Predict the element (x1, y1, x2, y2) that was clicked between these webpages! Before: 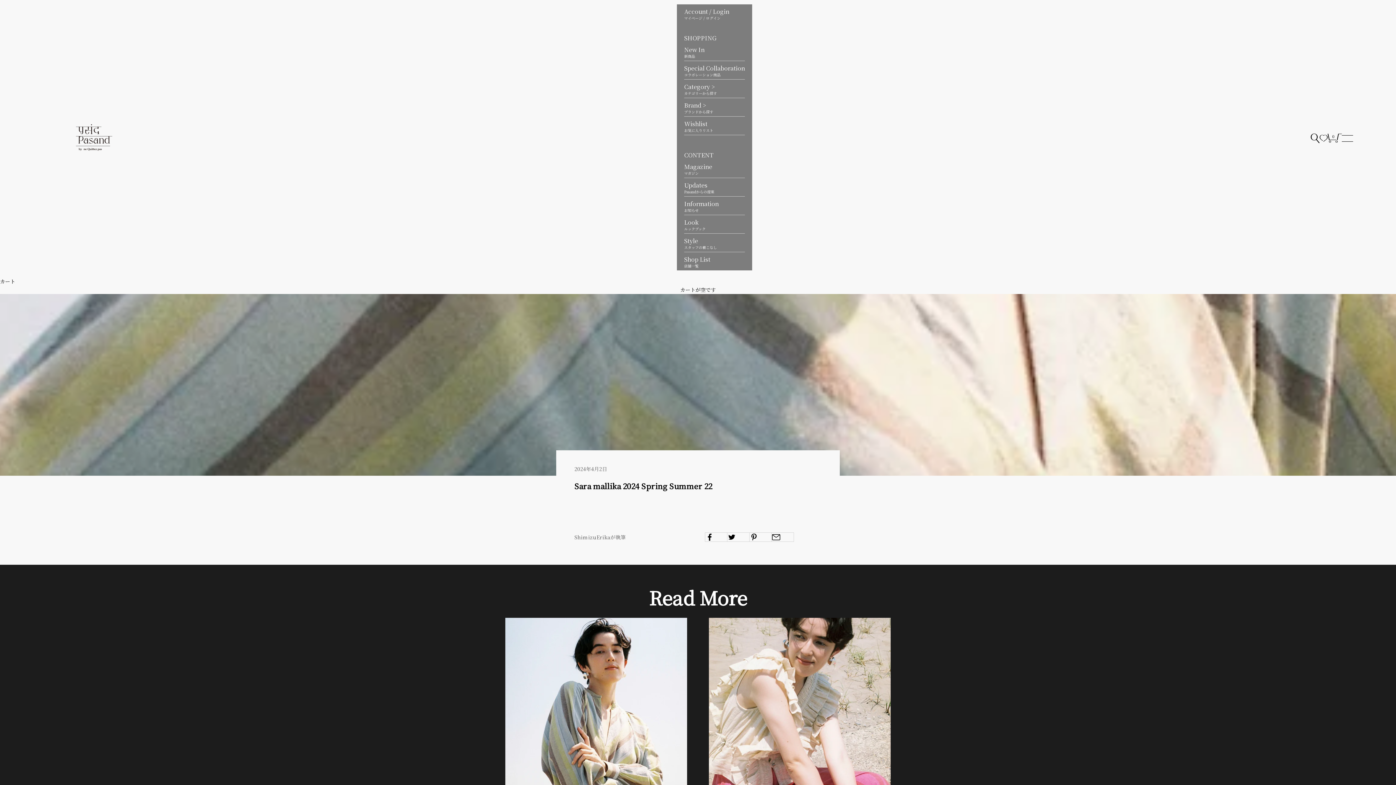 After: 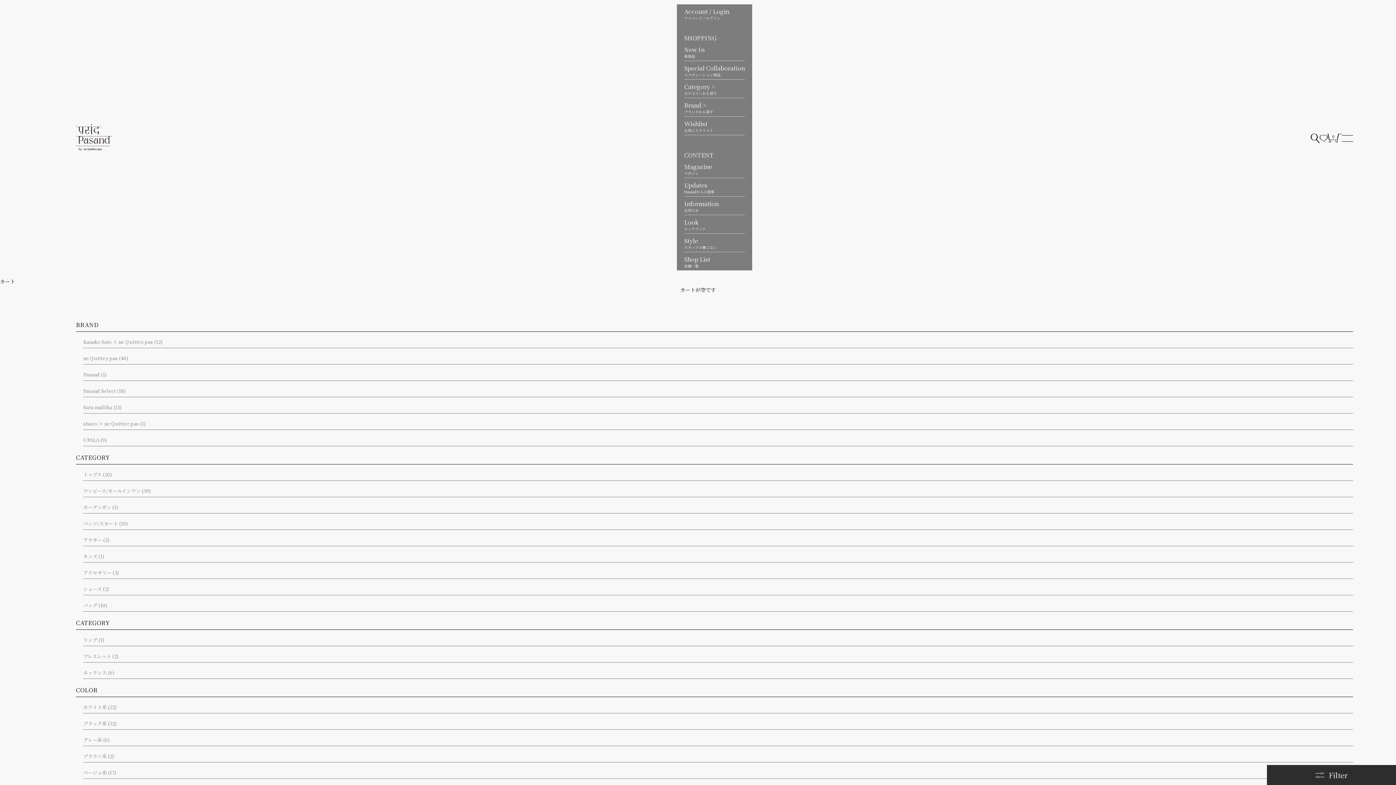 Action: label: New In
新商品 bbox: (684, 45, 704, 59)